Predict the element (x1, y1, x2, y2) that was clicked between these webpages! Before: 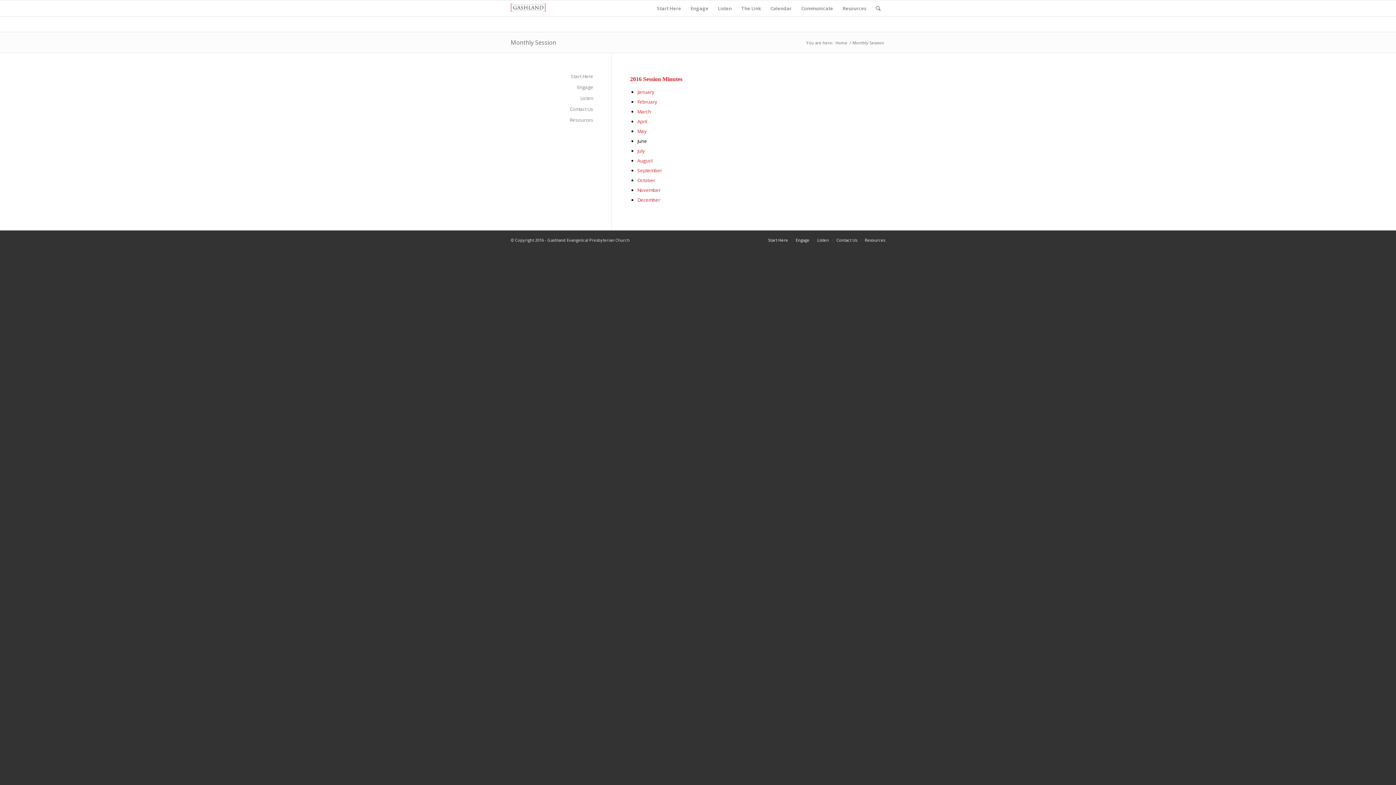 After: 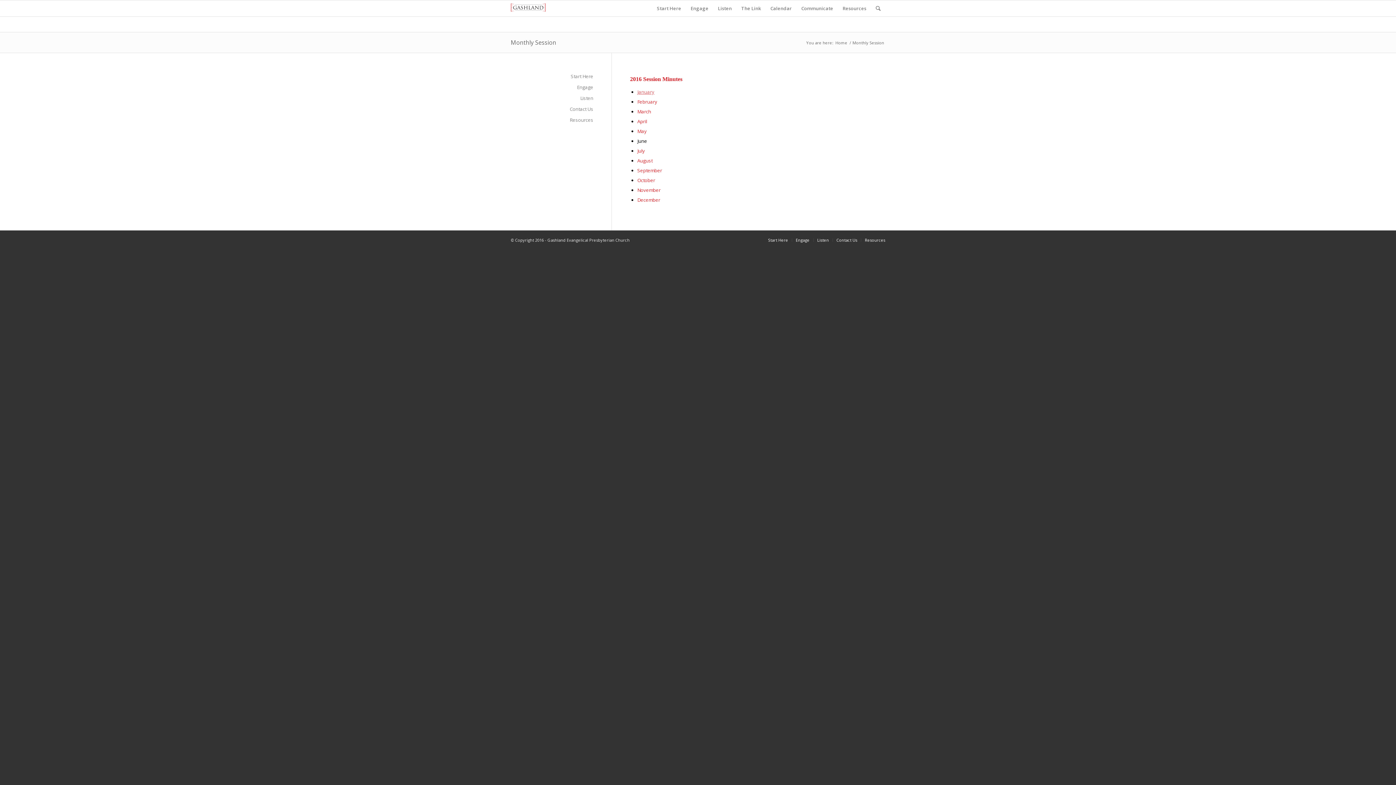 Action: label: January bbox: (637, 88, 654, 95)